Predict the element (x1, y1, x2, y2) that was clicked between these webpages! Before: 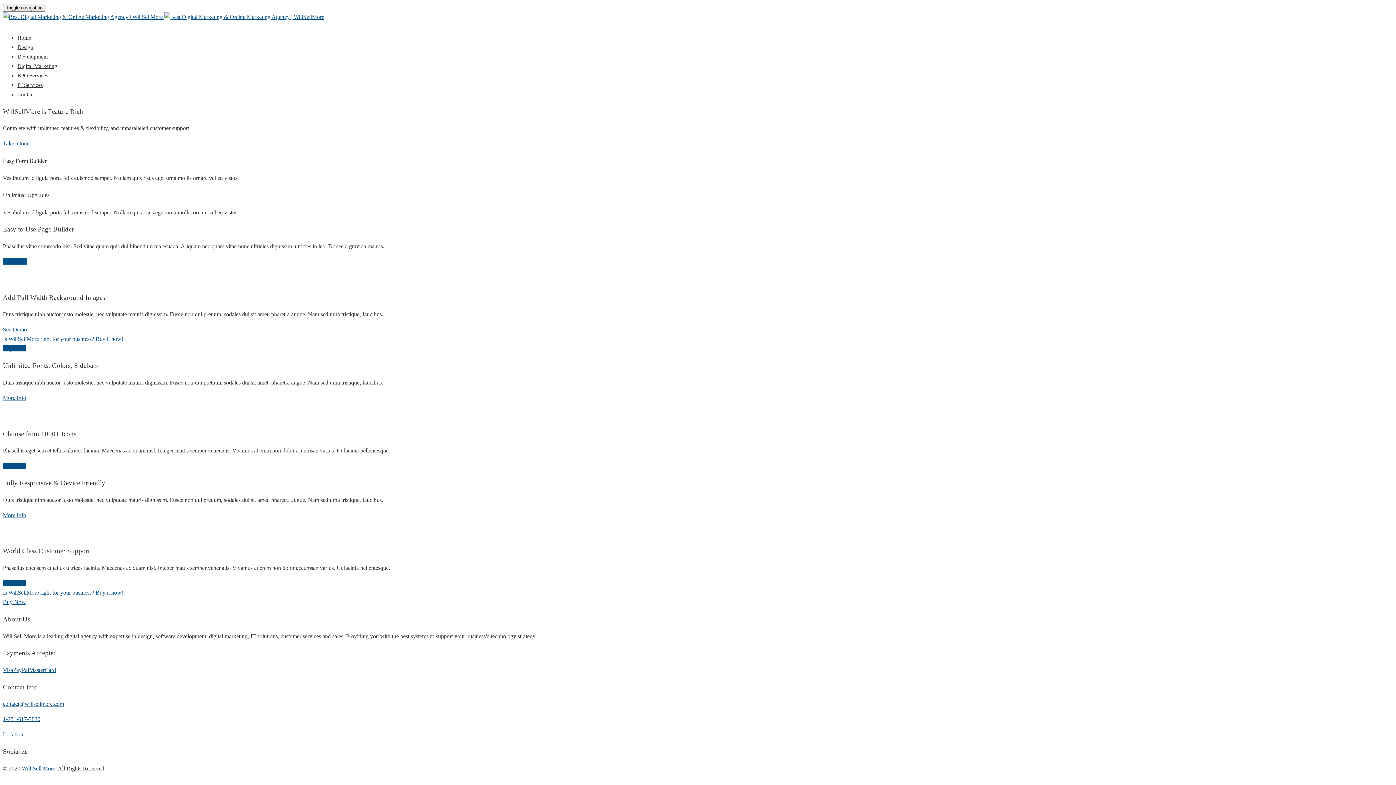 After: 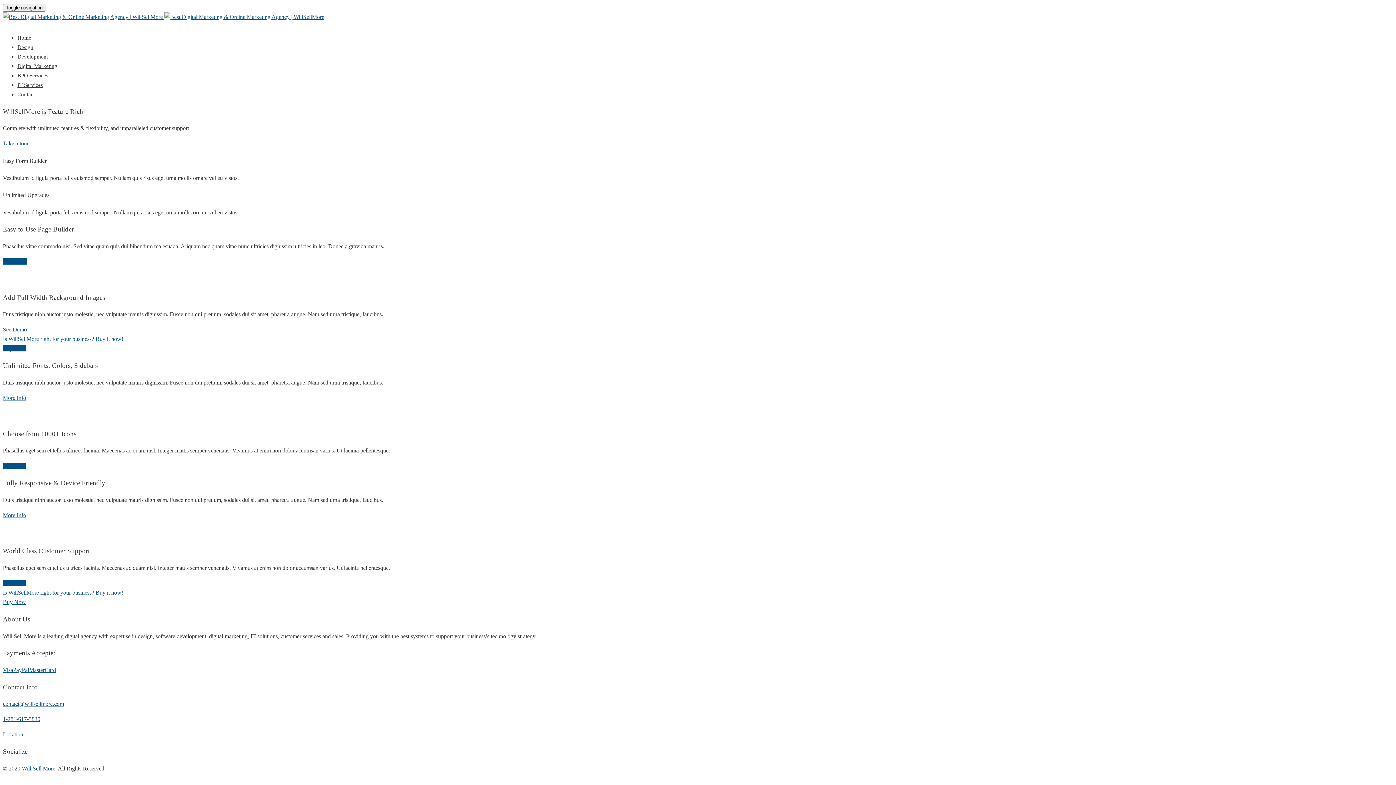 Action: bbox: (2, 599, 25, 605) label: Buy Now